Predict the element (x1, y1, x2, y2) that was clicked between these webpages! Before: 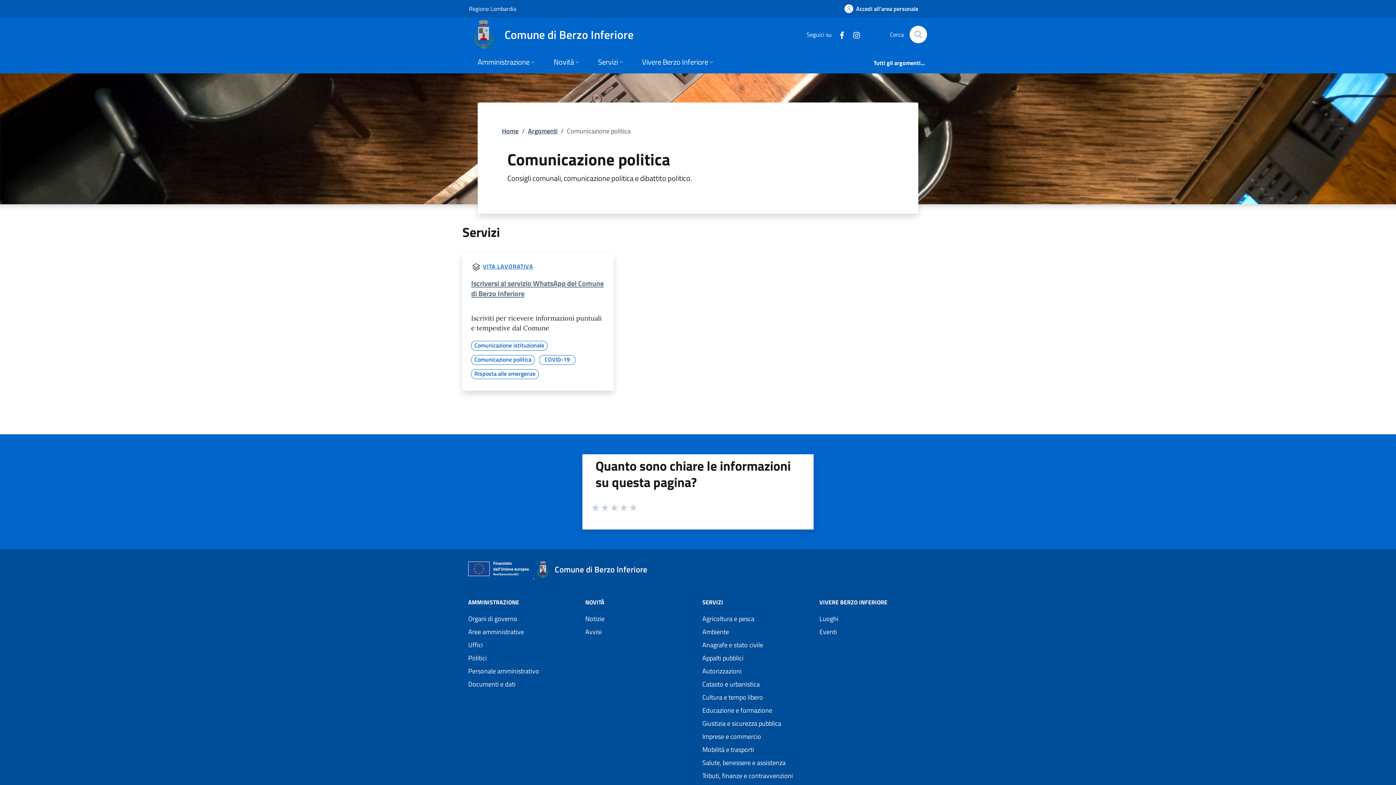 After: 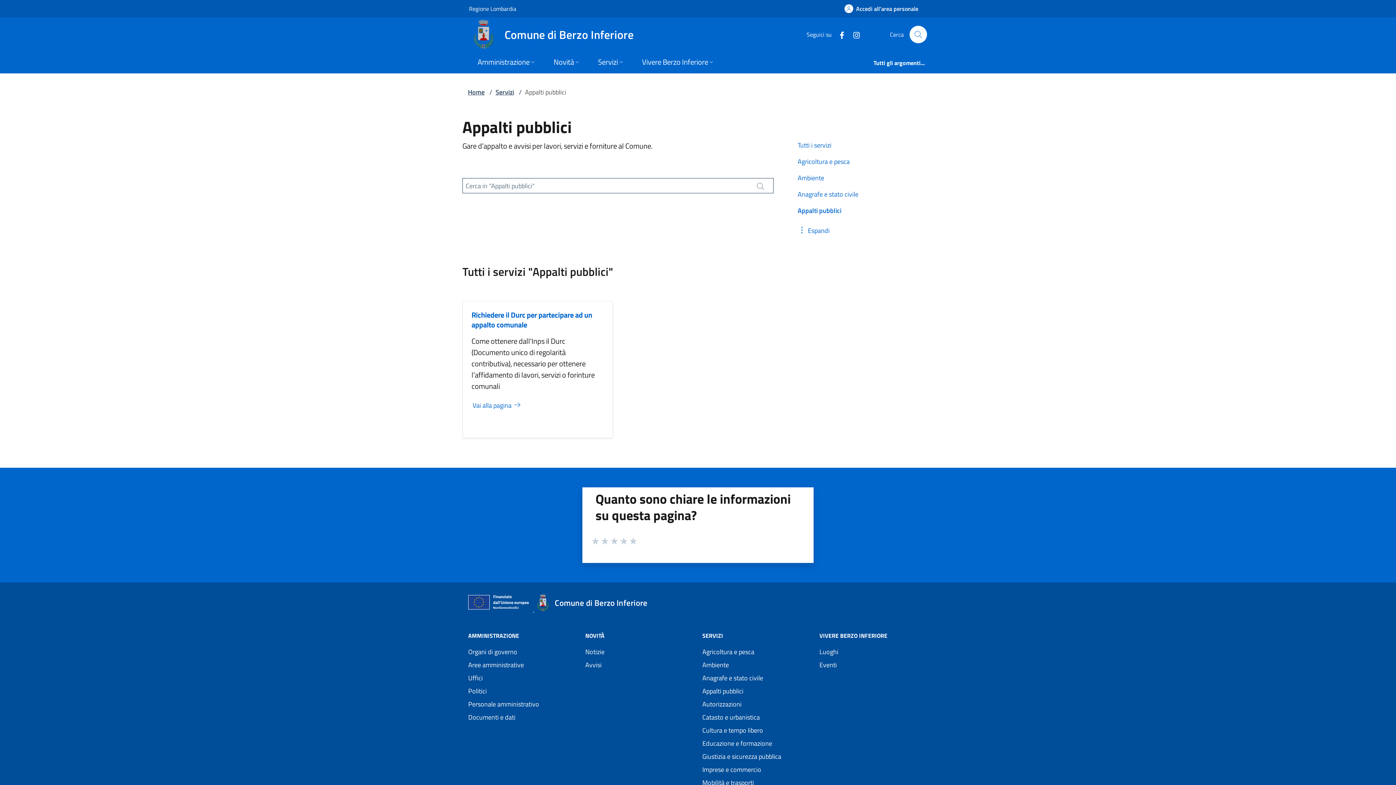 Action: bbox: (702, 651, 810, 664) label: Appalti pubblici